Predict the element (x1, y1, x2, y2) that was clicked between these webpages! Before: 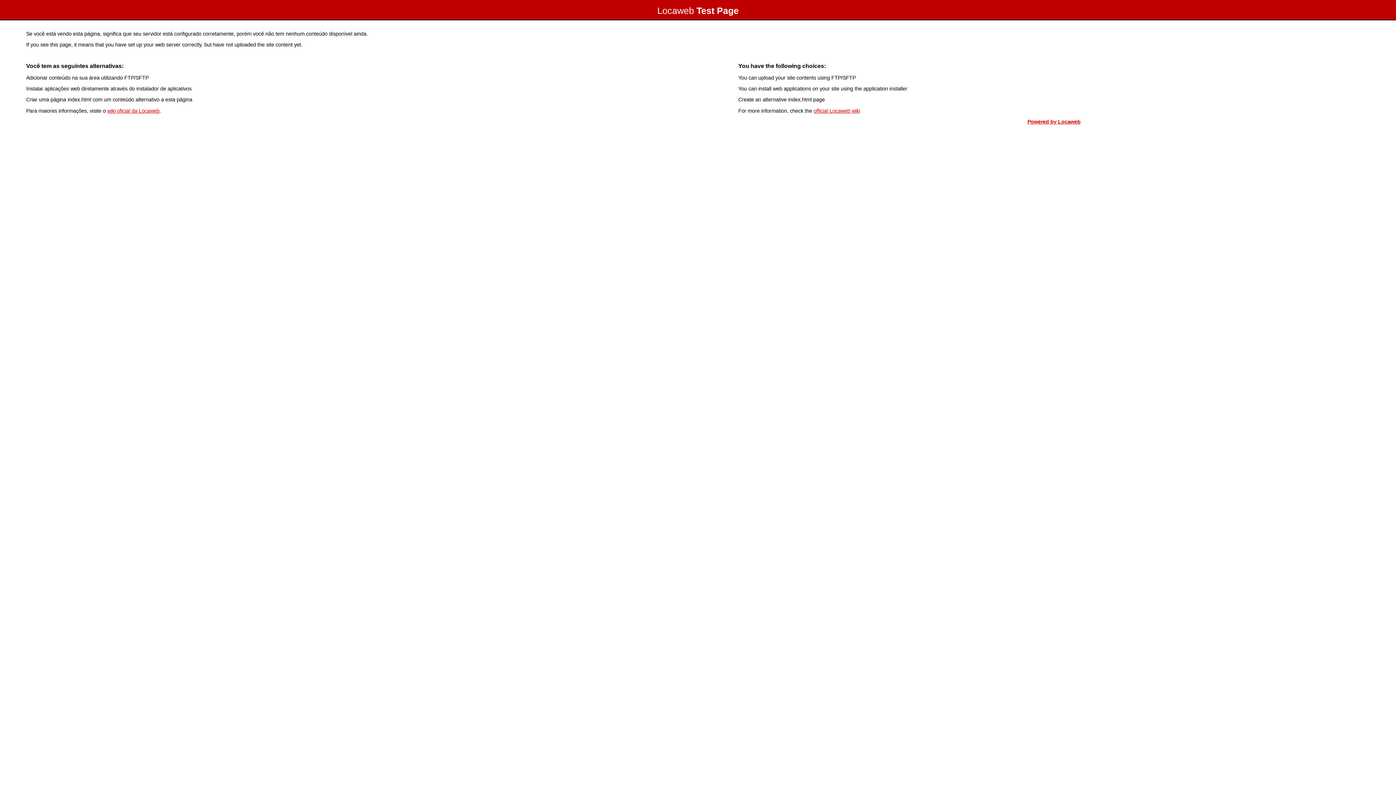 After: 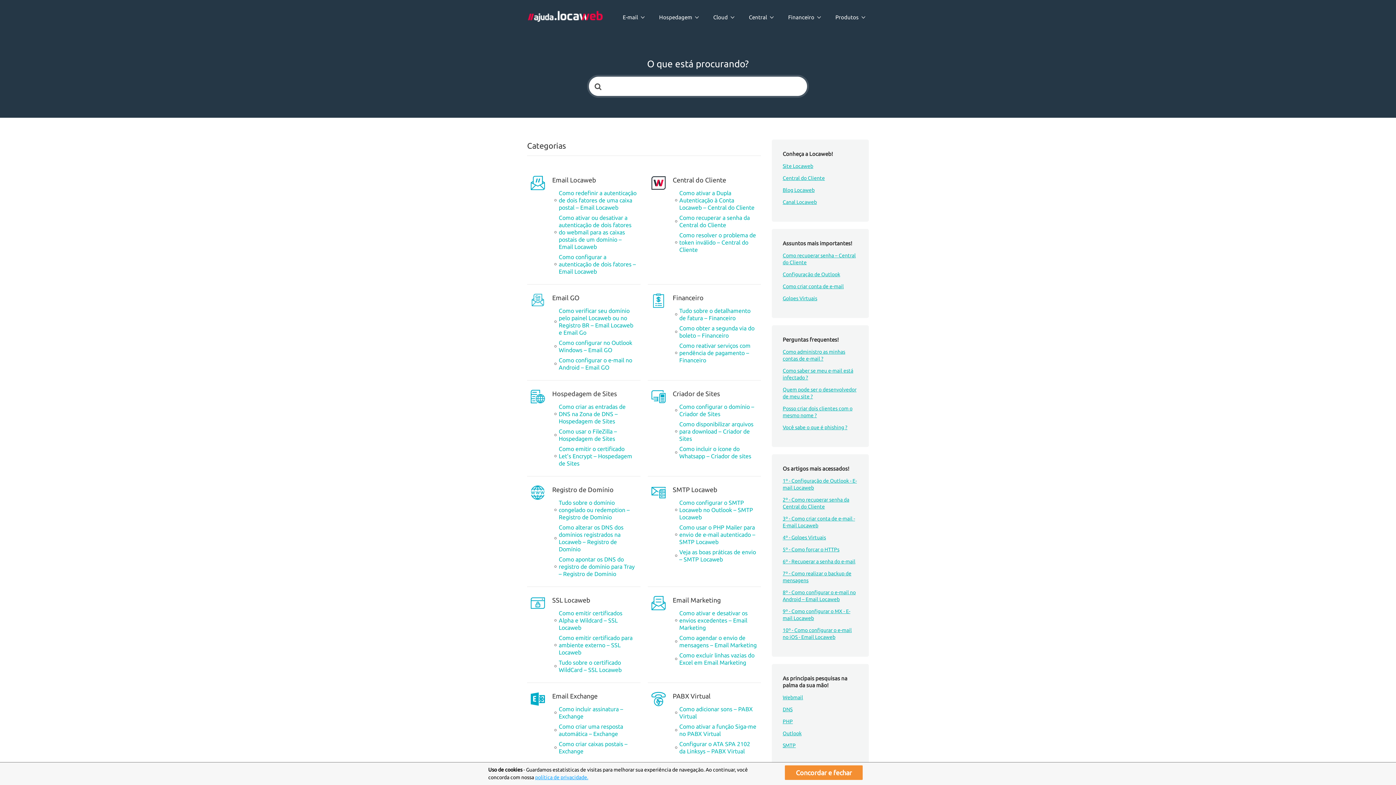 Action: bbox: (107, 107, 159, 113) label: wiki oficial da Locaweb